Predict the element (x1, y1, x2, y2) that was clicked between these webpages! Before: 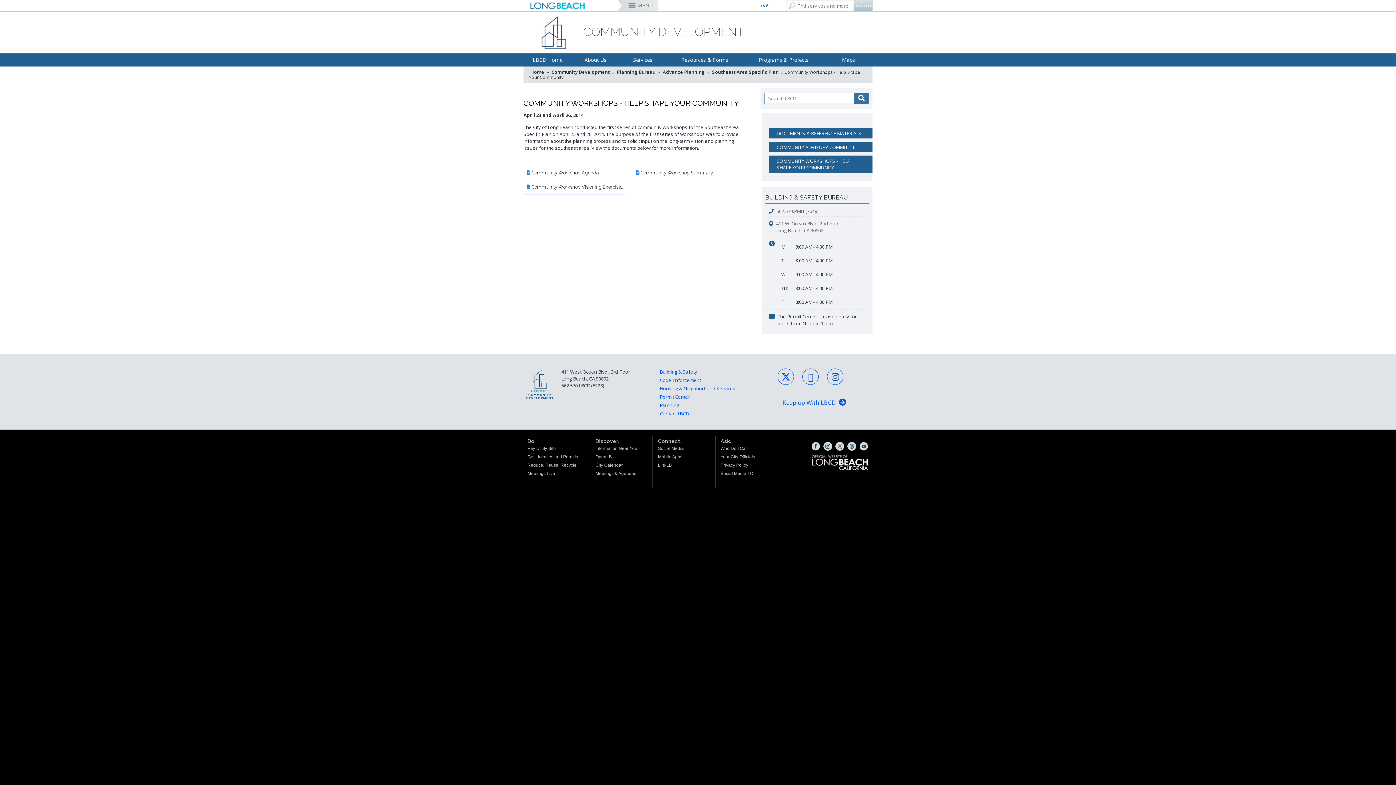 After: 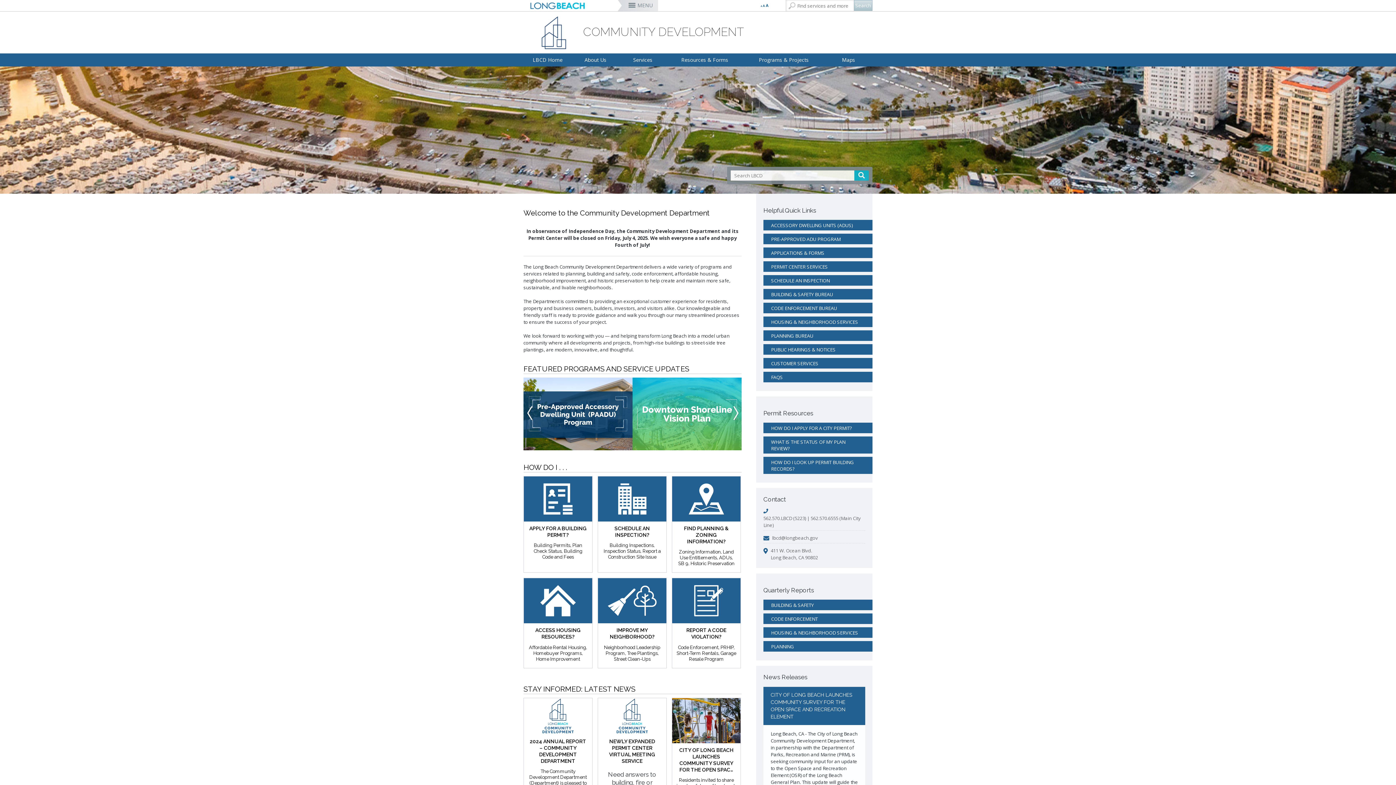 Action: label: Community Development bbox: (550, 69, 611, 74)